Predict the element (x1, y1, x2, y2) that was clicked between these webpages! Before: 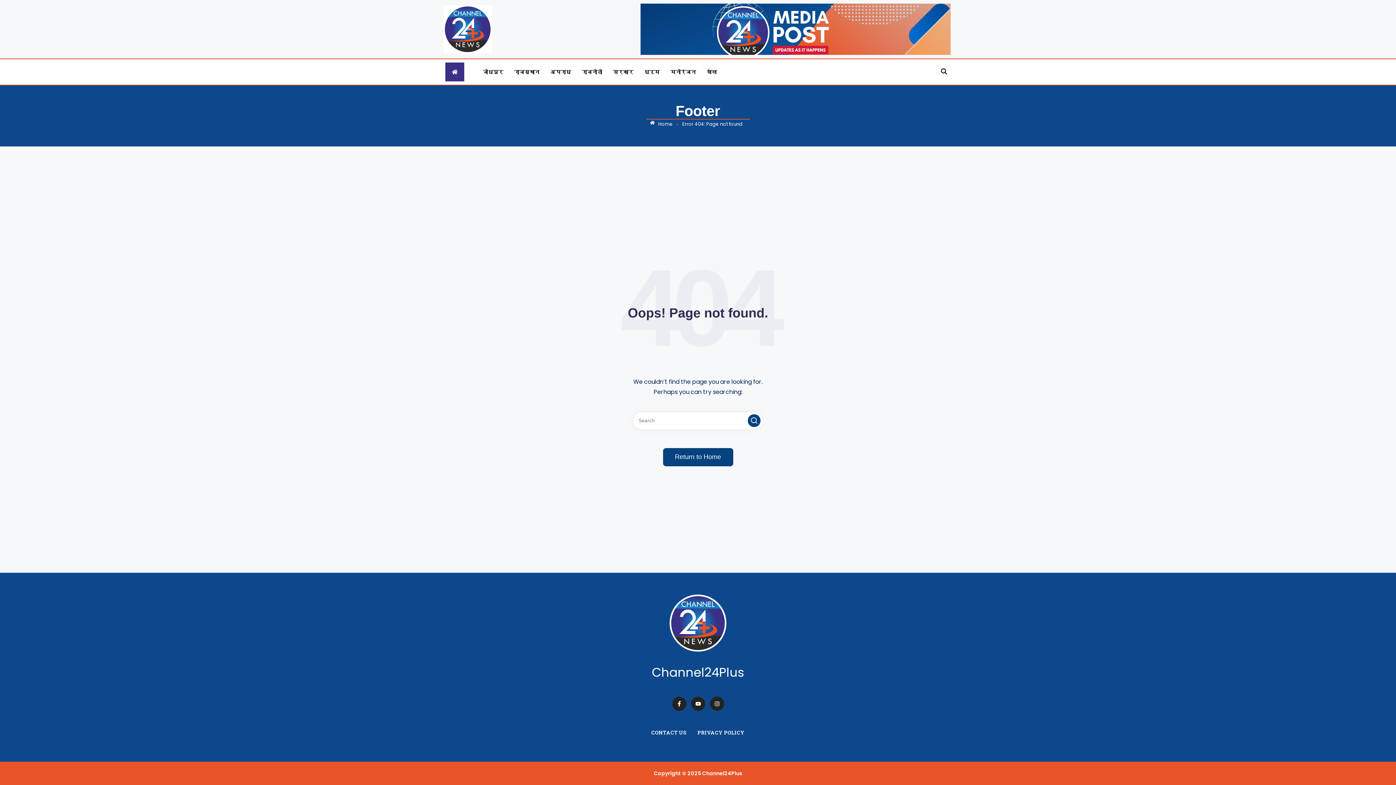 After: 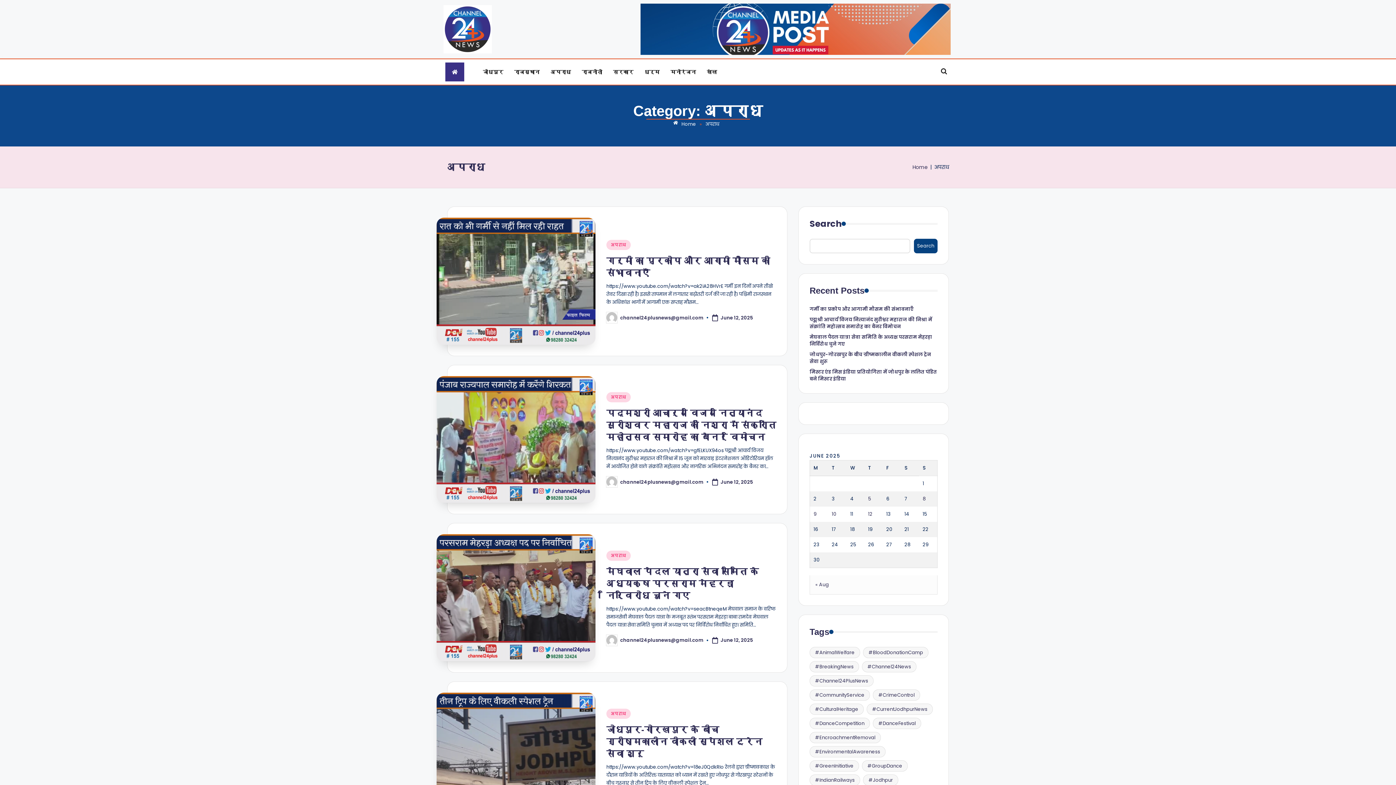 Action: label: अपराध bbox: (550, 62, 581, 81)